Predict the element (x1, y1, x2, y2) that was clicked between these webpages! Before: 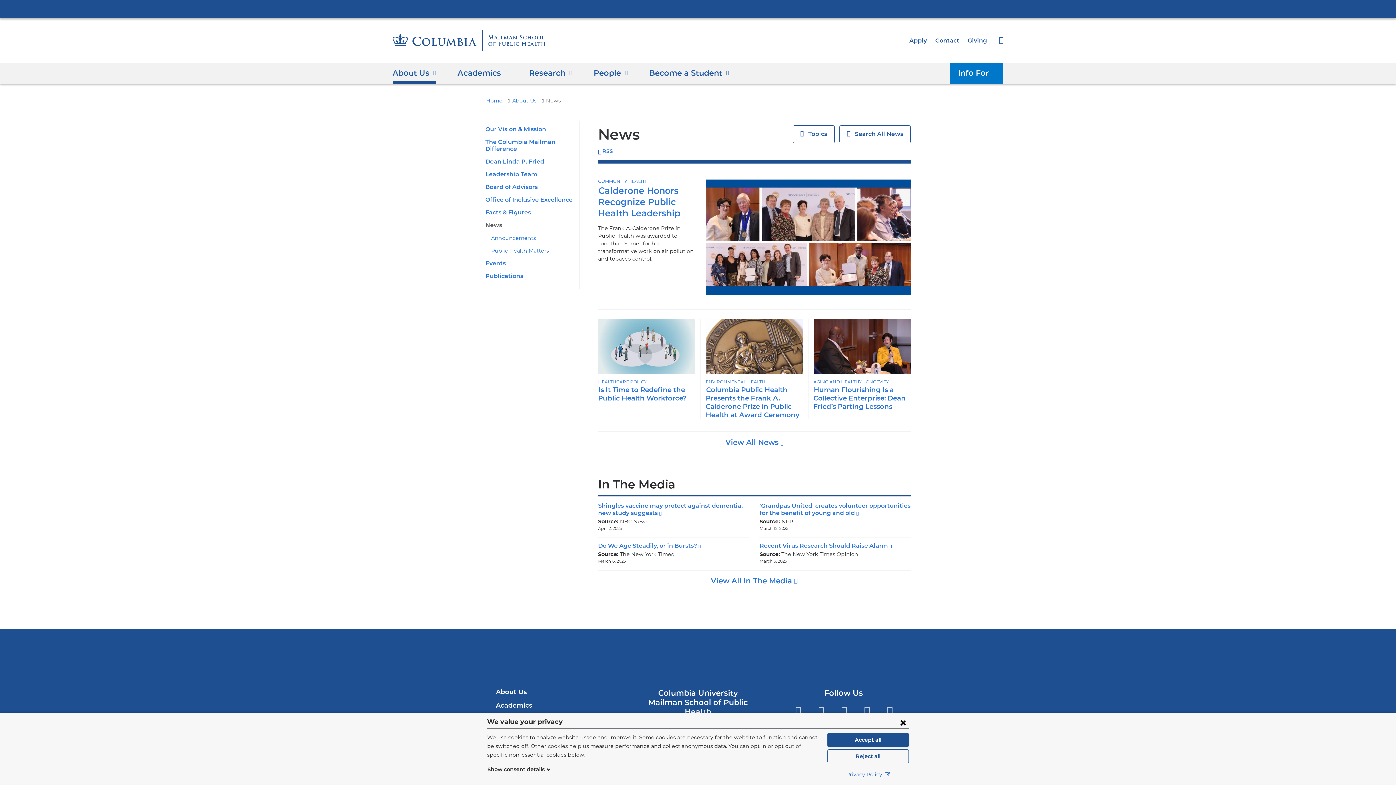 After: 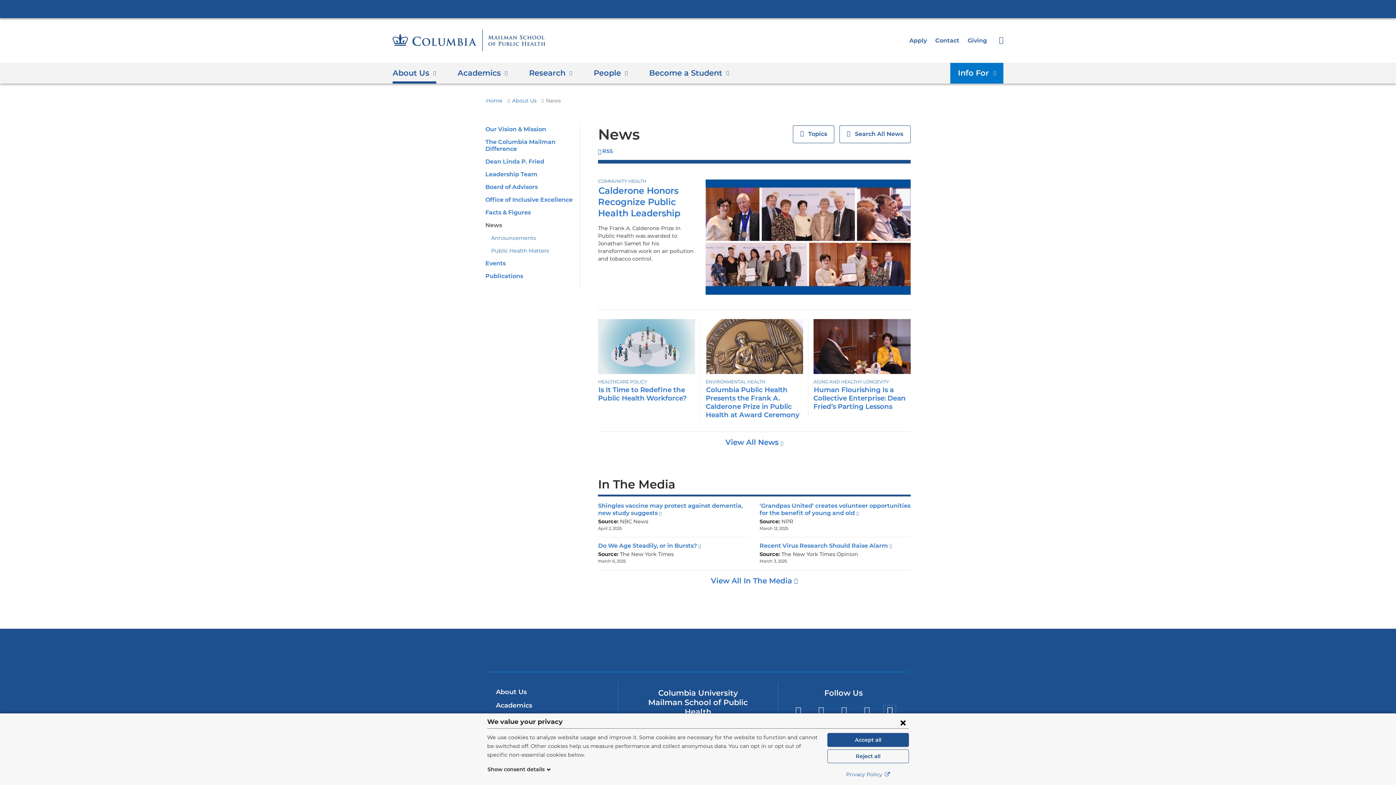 Action: label: YouTube
(link is external and opens in a new window) bbox: (884, 705, 896, 717)